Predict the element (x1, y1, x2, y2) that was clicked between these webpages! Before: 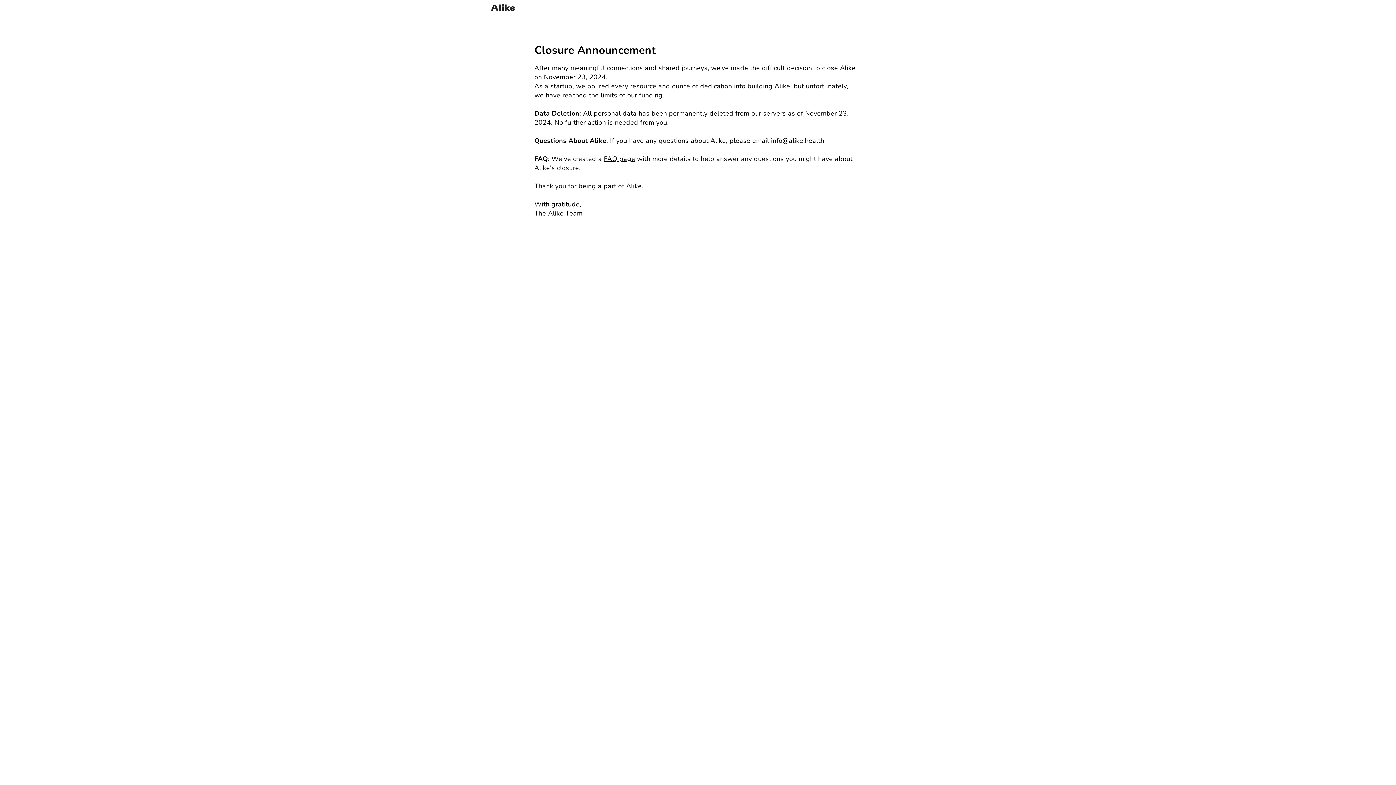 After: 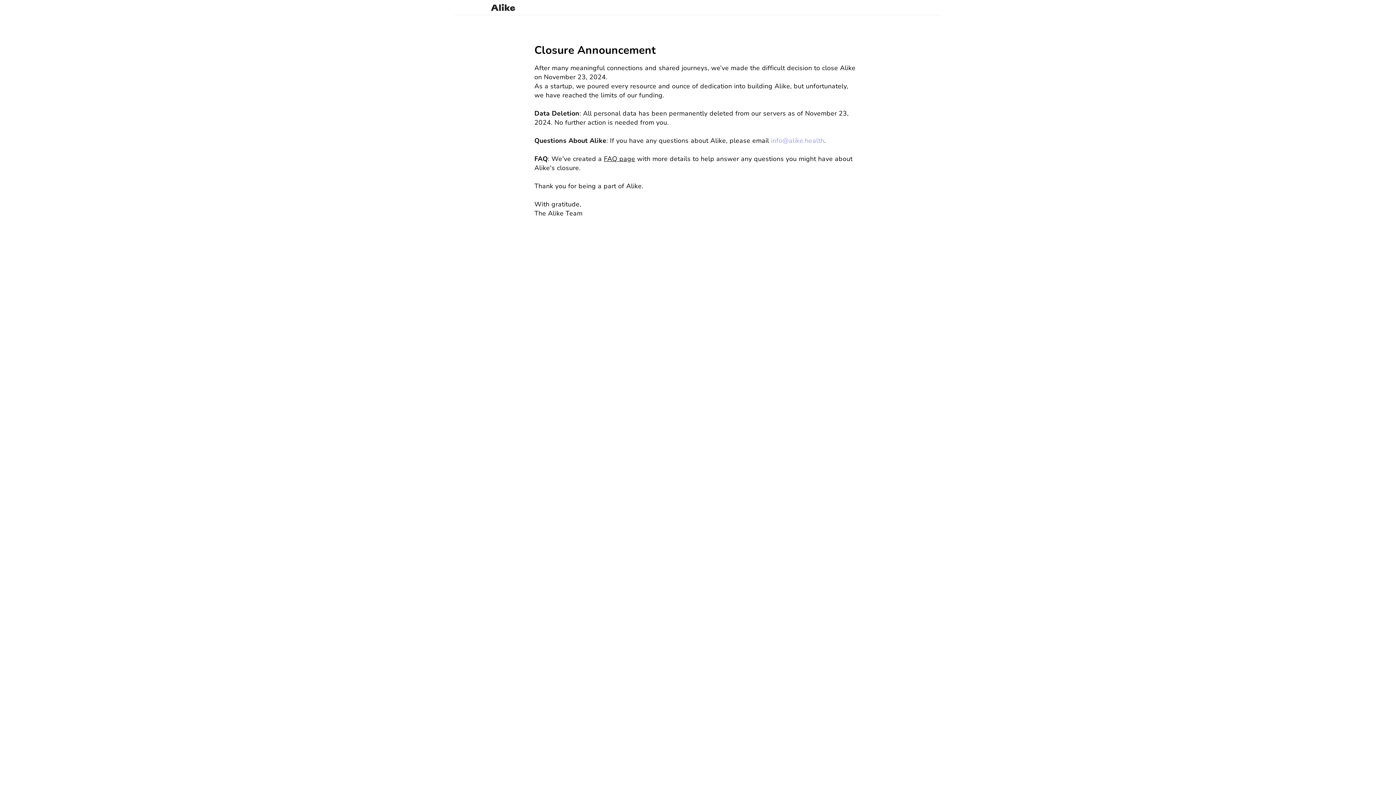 Action: bbox: (771, 136, 824, 145) label: info@alike.health